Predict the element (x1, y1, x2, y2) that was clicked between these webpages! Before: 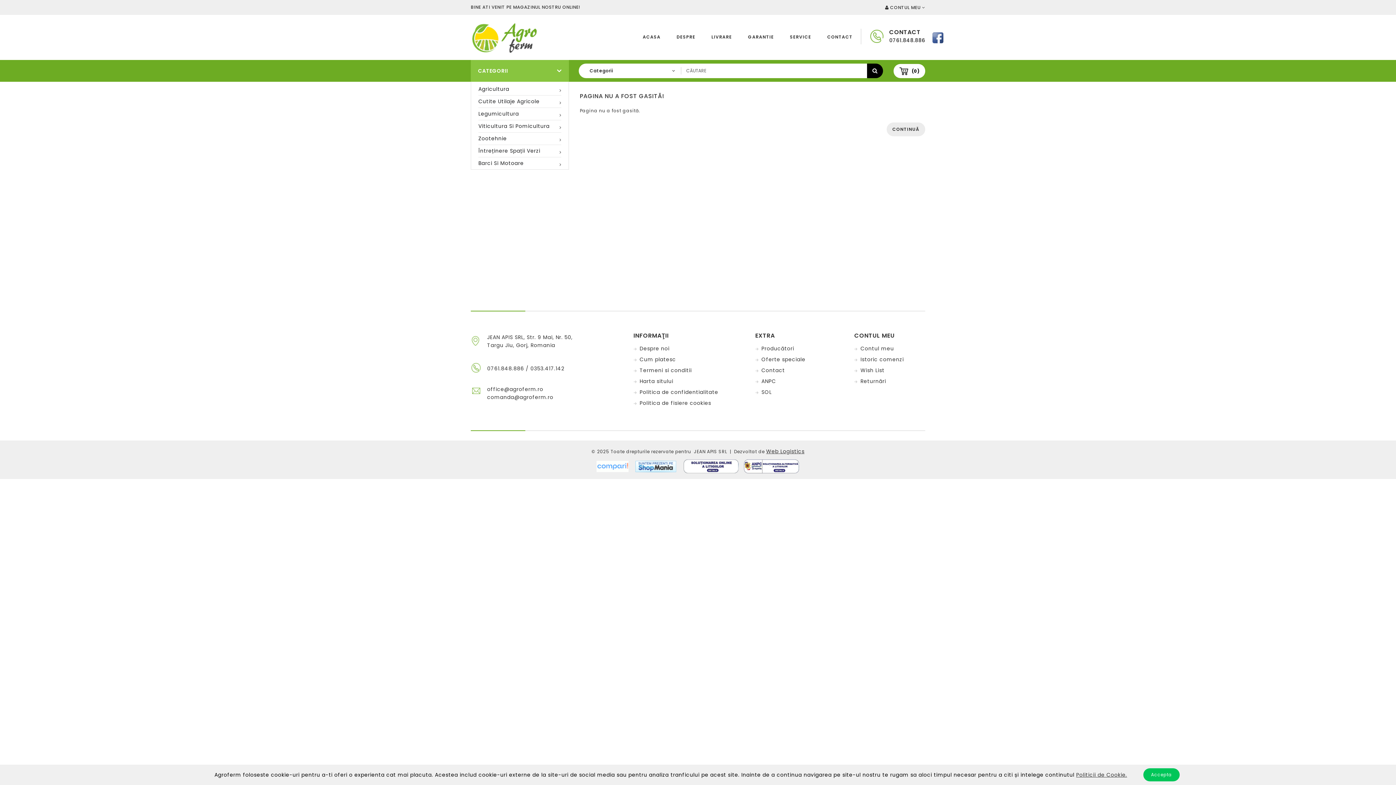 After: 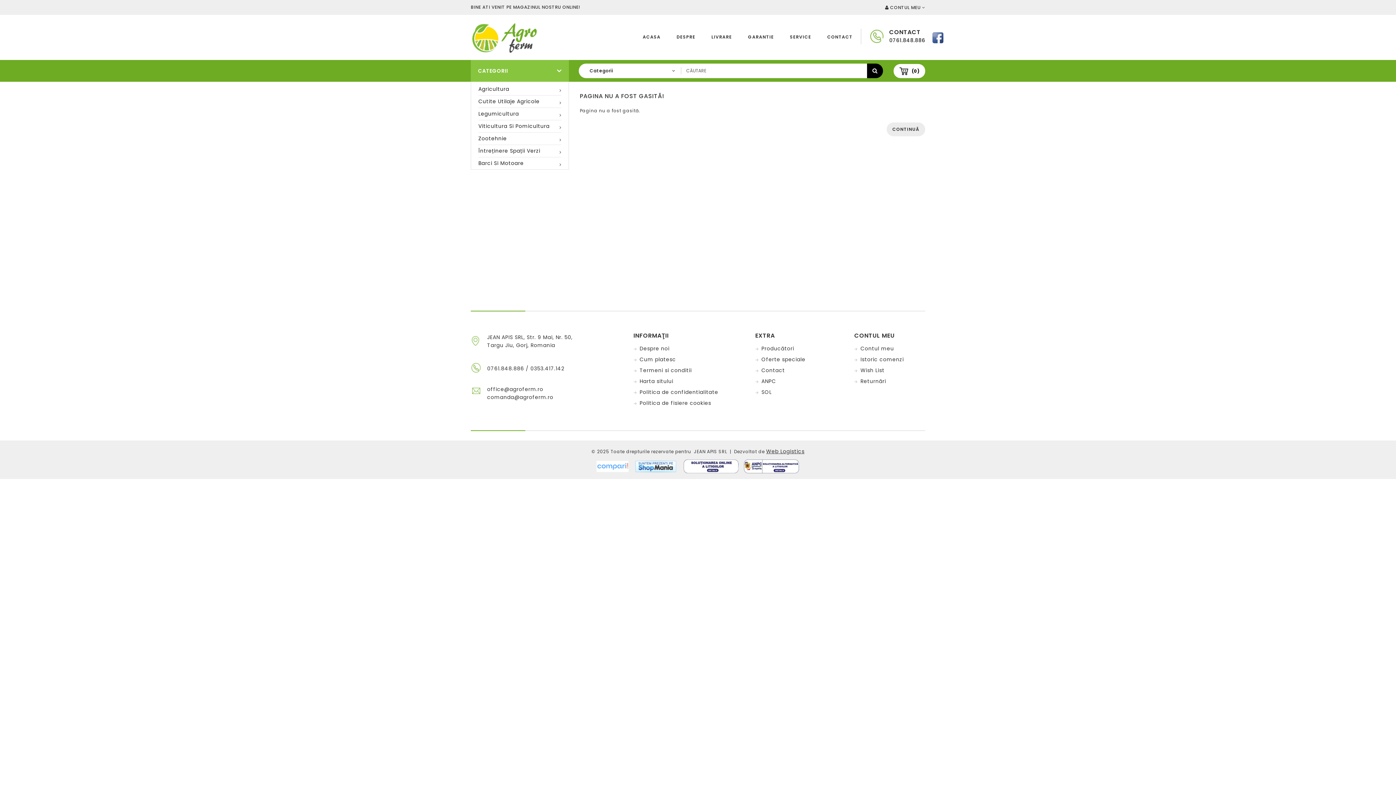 Action: label: Accepta bbox: (1143, 768, 1180, 781)